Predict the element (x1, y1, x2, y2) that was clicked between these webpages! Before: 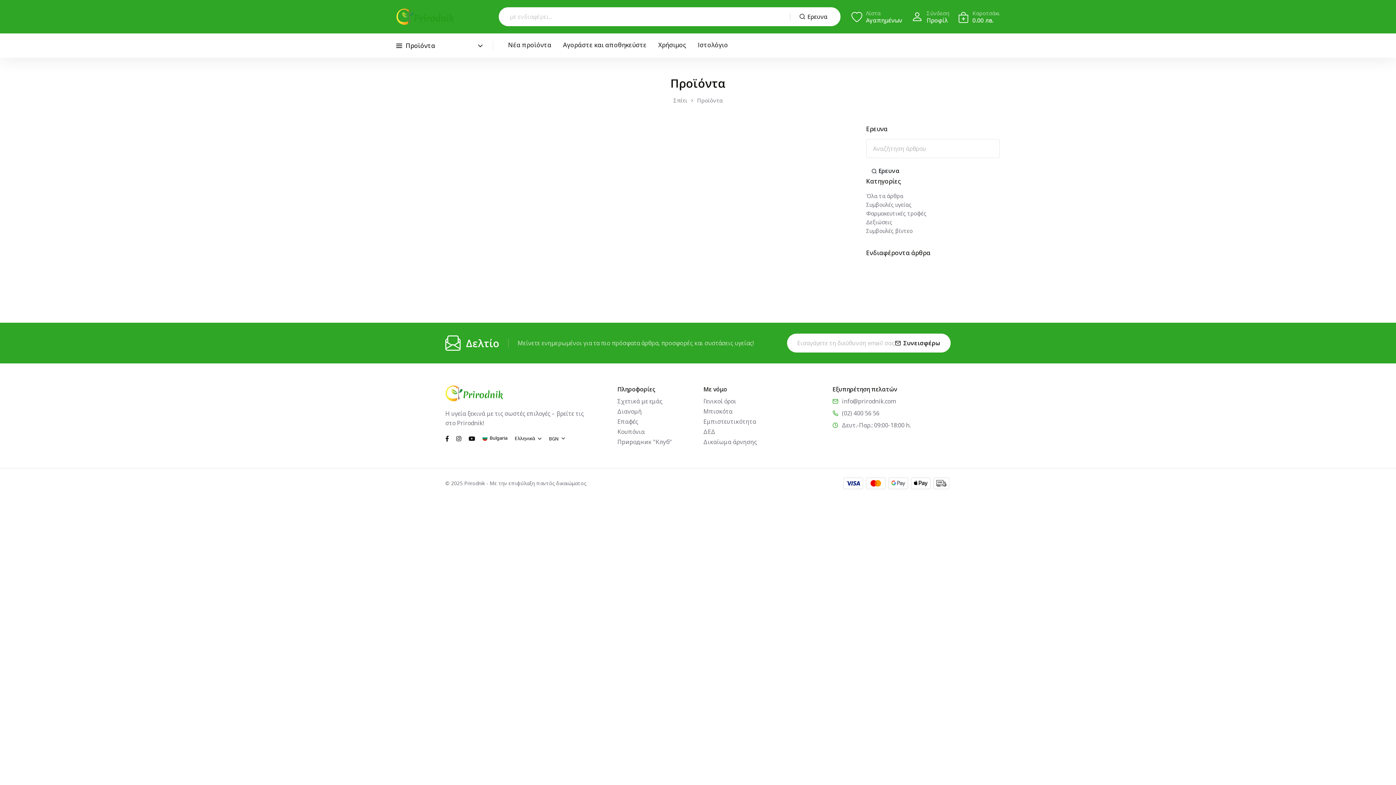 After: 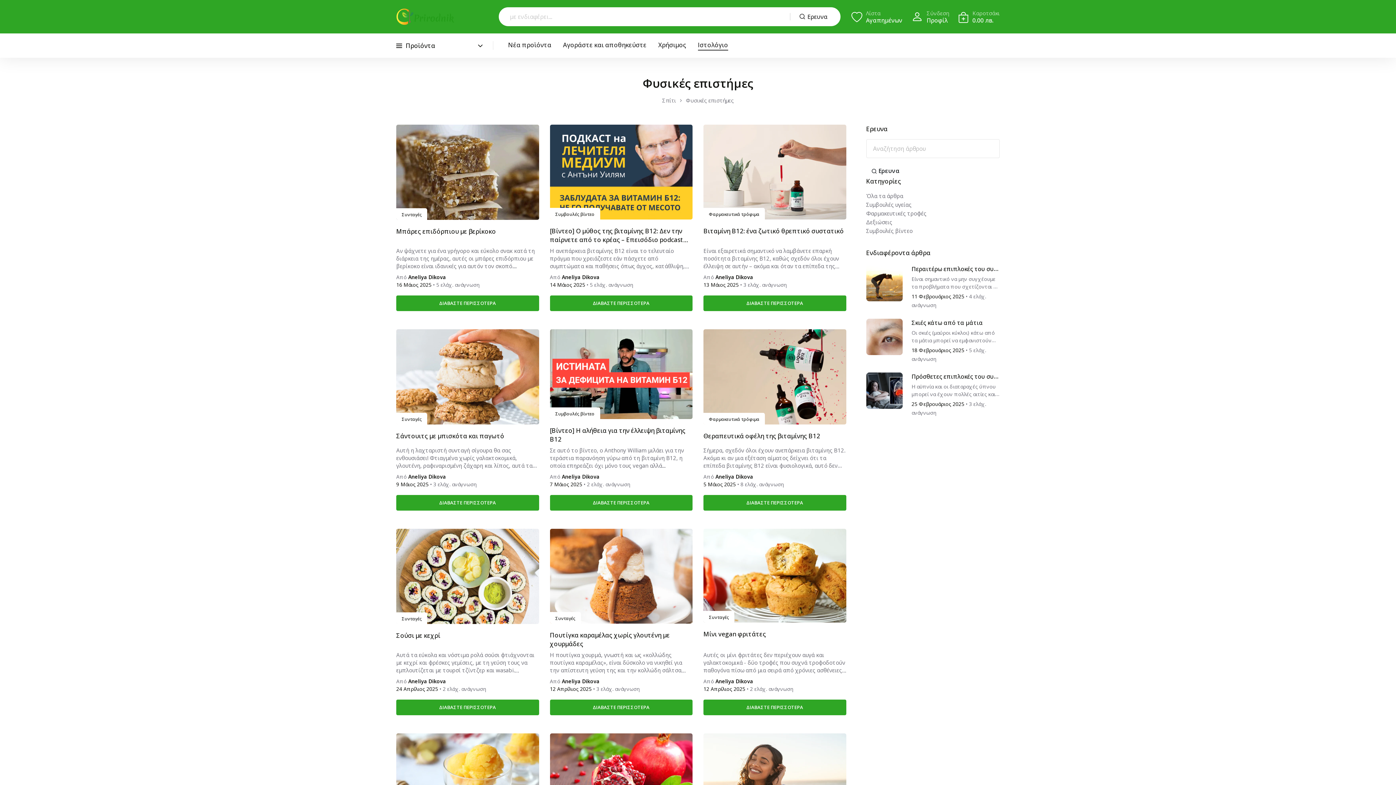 Action: label: link bbox: (866, 191, 1000, 200)